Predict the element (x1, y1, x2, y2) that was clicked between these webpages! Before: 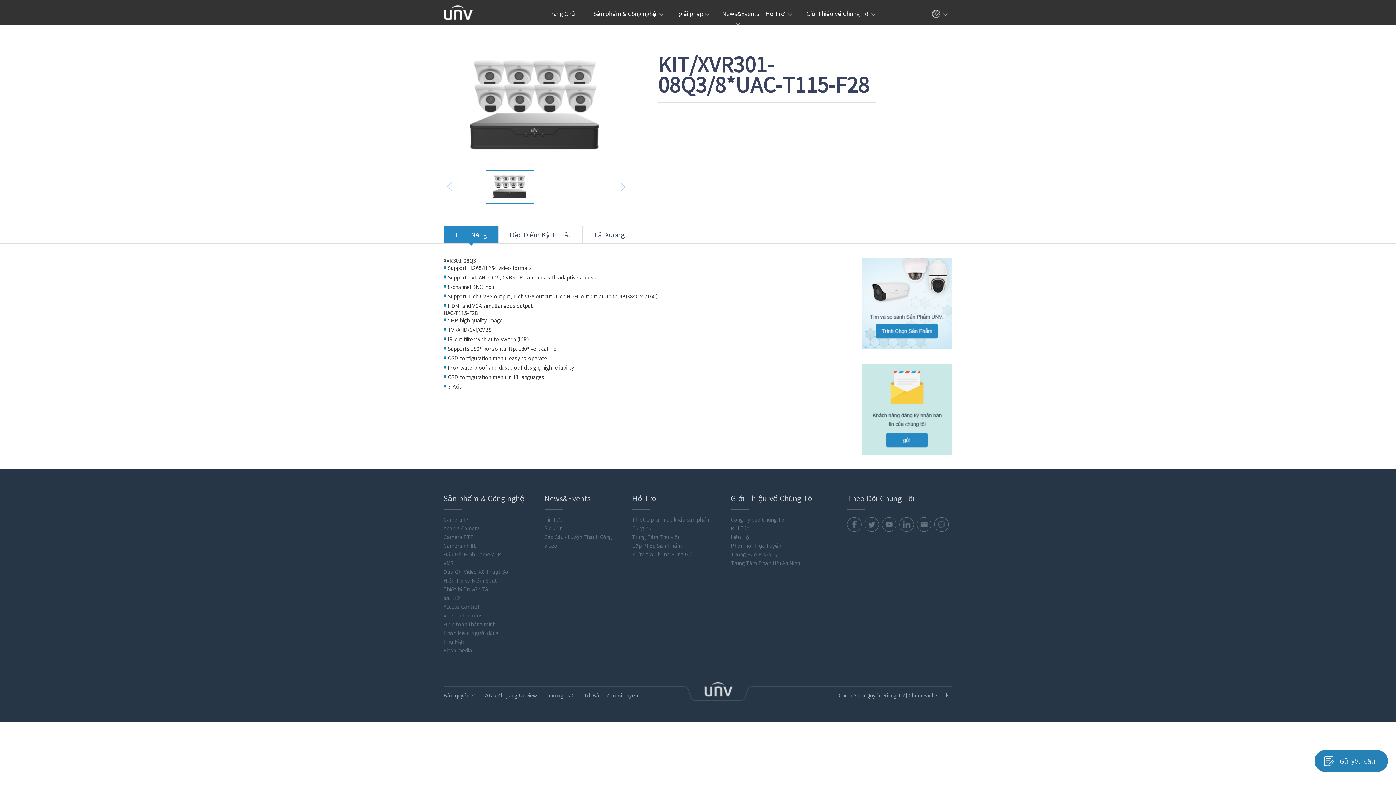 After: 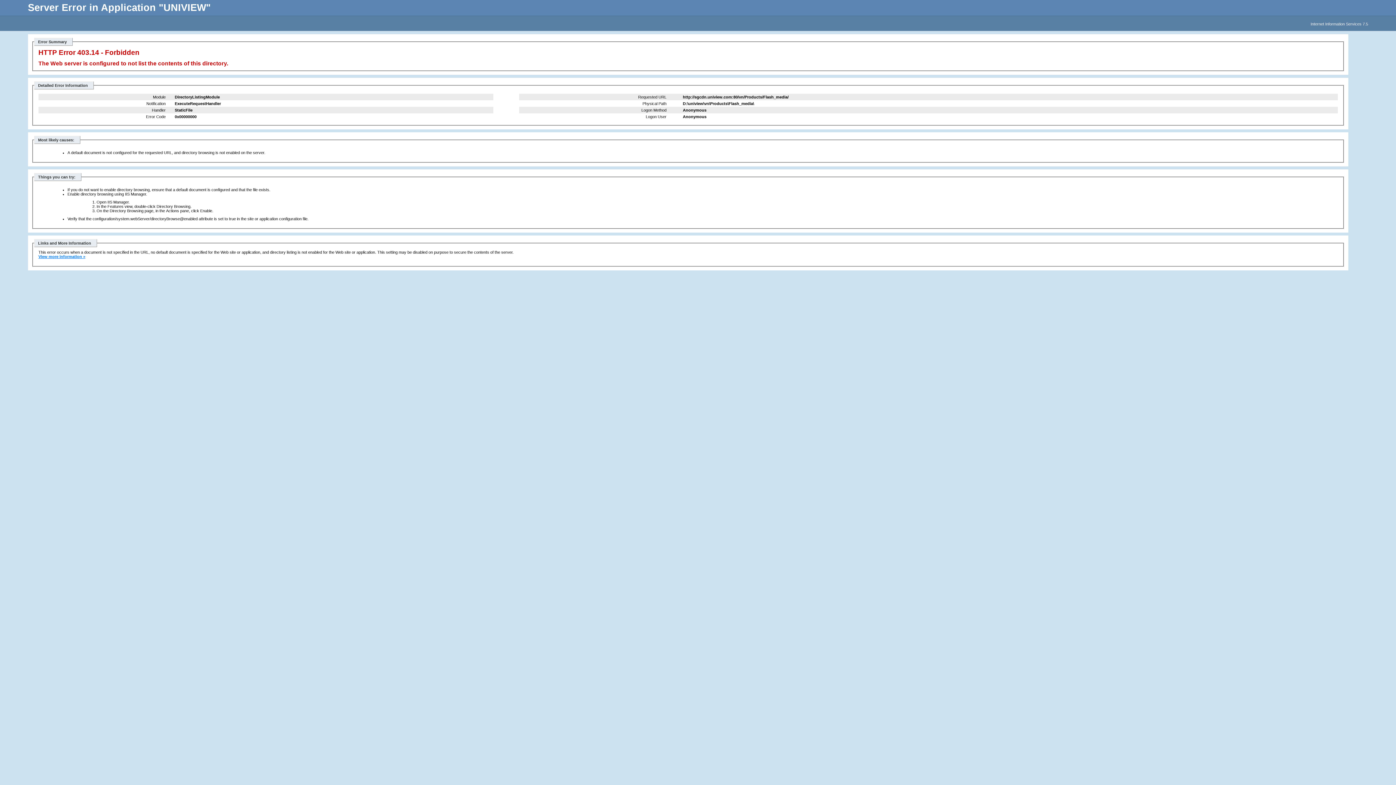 Action: bbox: (443, 648, 524, 653) label: Flash media